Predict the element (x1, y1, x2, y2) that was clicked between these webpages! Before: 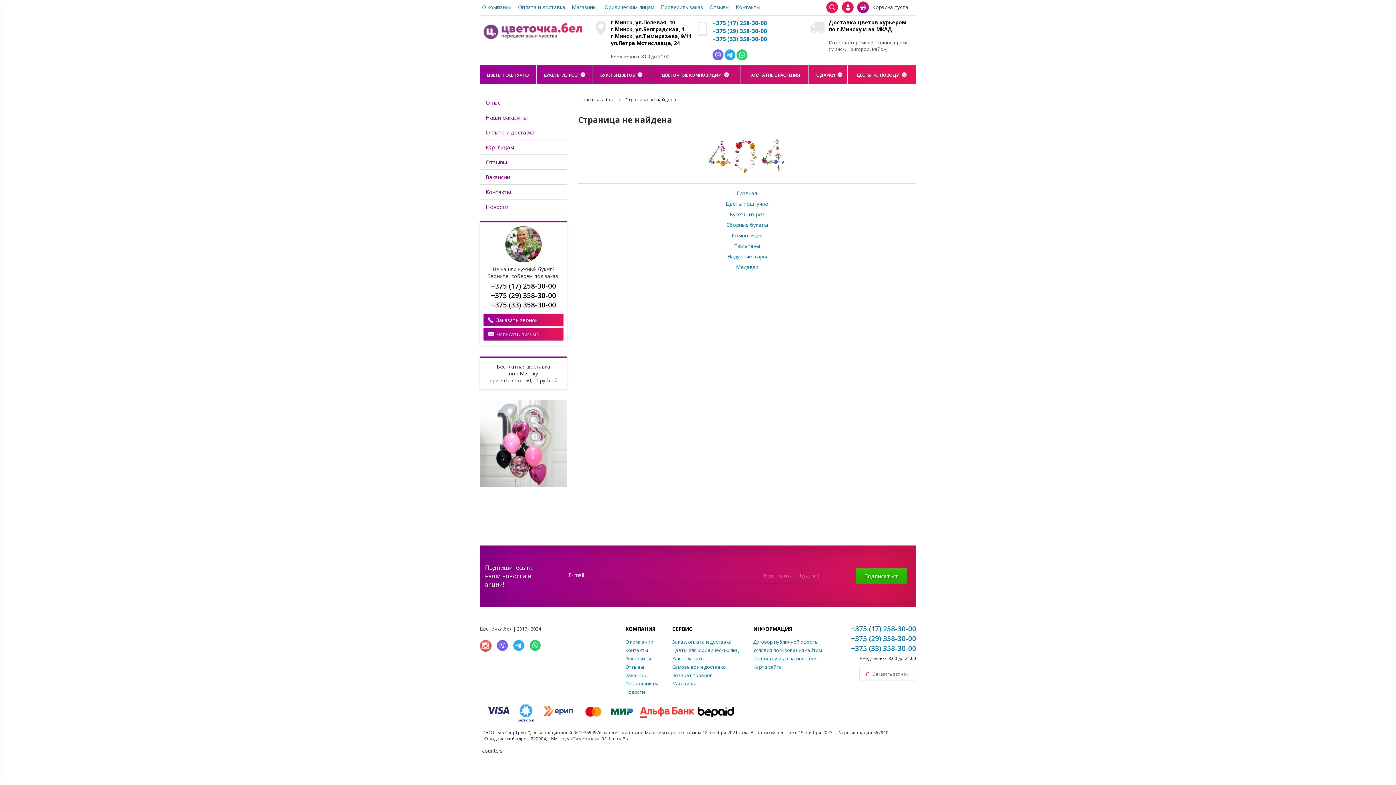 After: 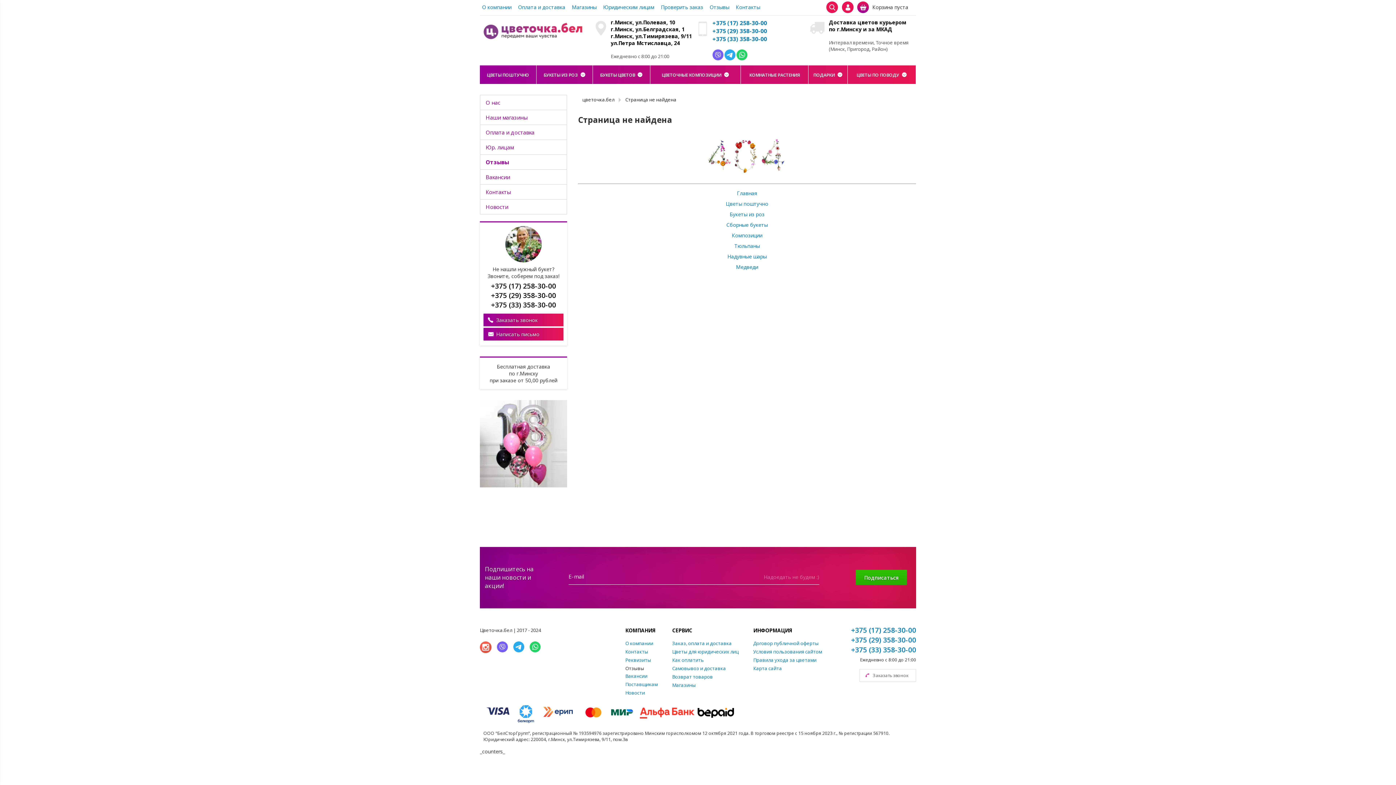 Action: bbox: (709, 0, 729, 13) label: Отзывы